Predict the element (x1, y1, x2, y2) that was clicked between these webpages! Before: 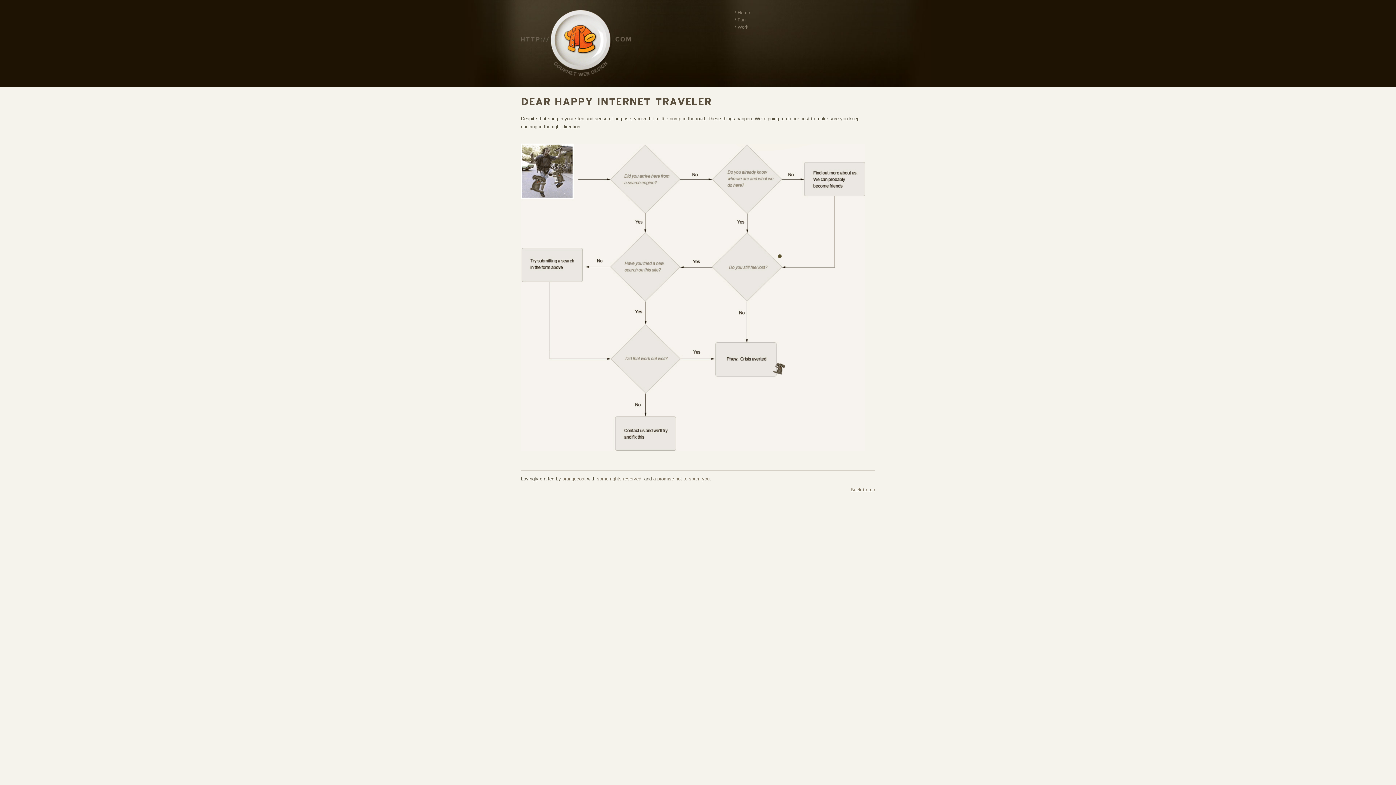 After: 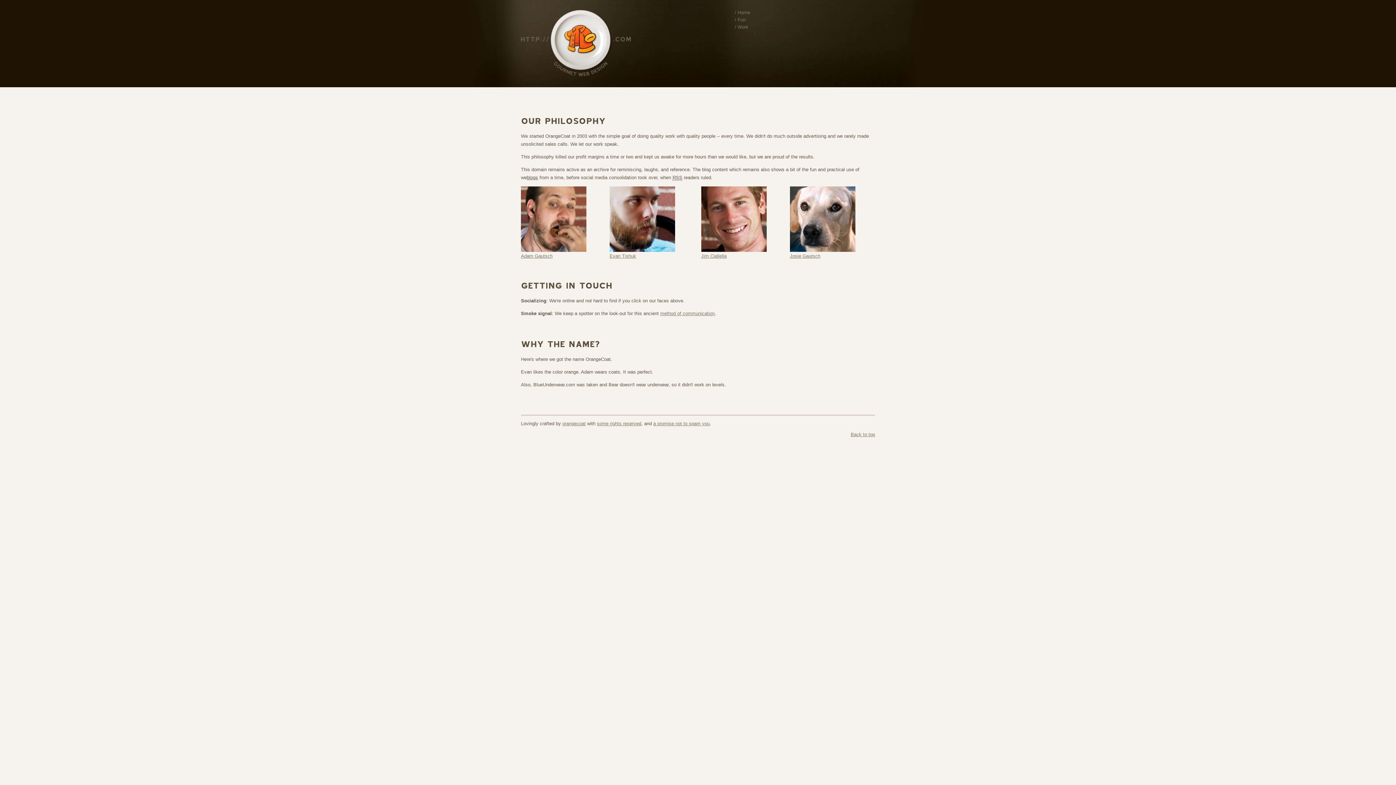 Action: bbox: (734, 9, 770, 16) label: Home